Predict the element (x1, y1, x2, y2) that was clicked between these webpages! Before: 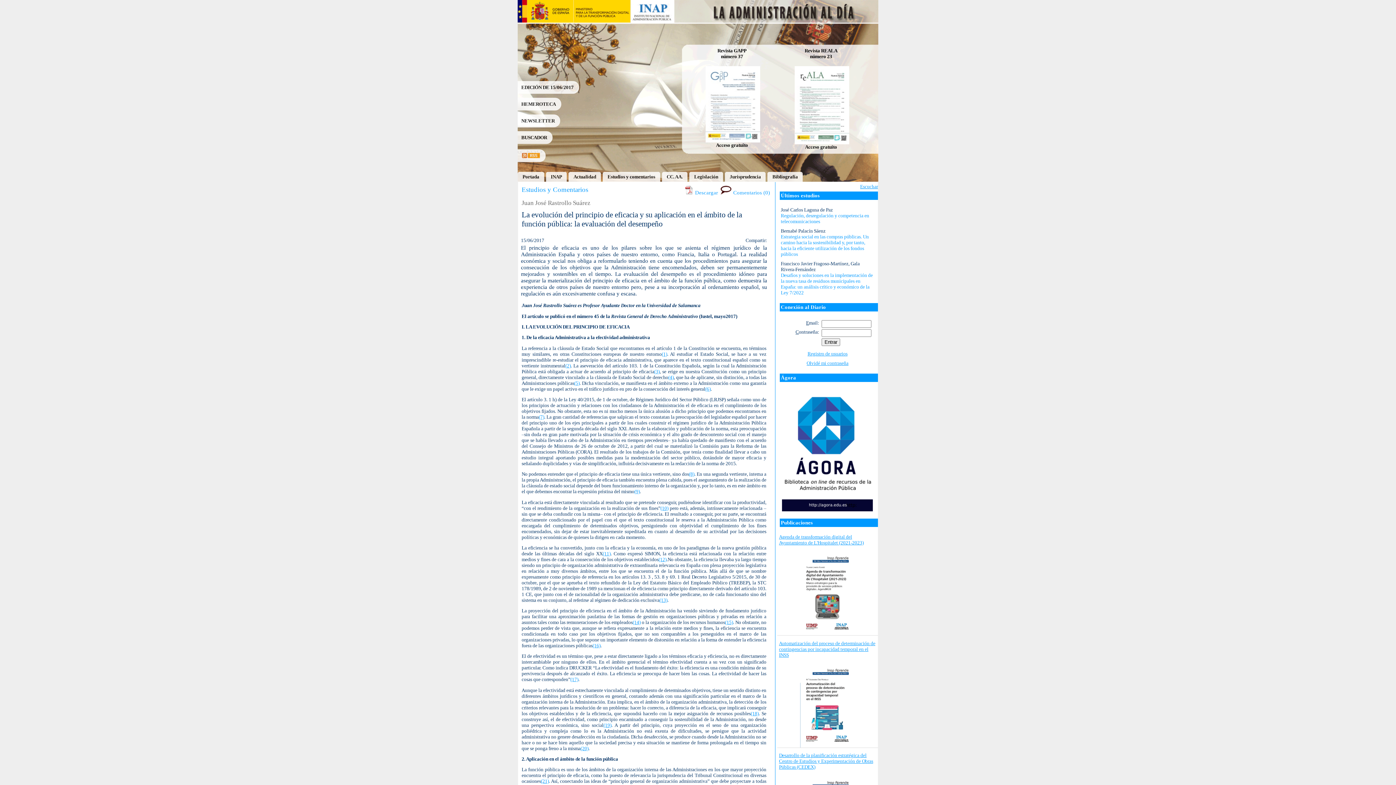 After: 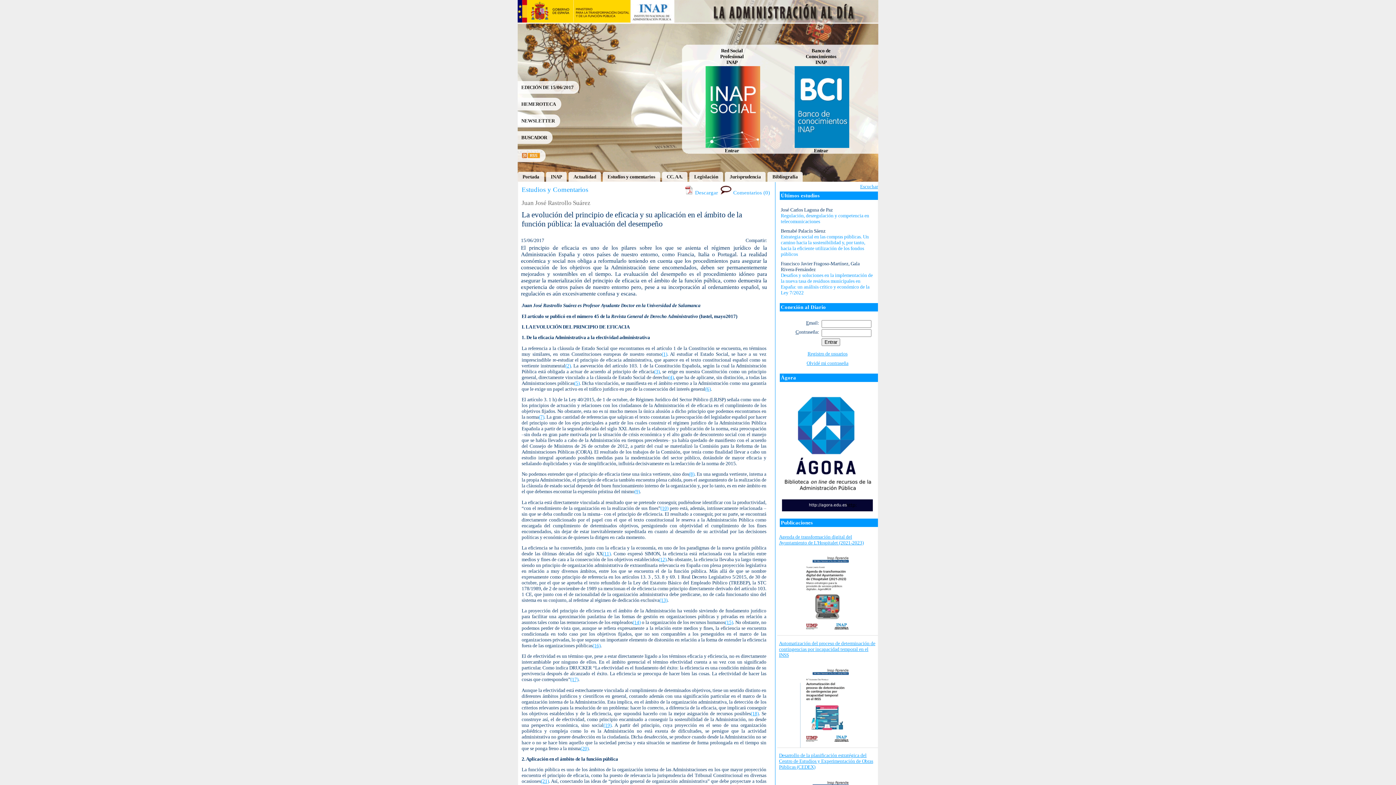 Action: bbox: (782, 507, 873, 512)